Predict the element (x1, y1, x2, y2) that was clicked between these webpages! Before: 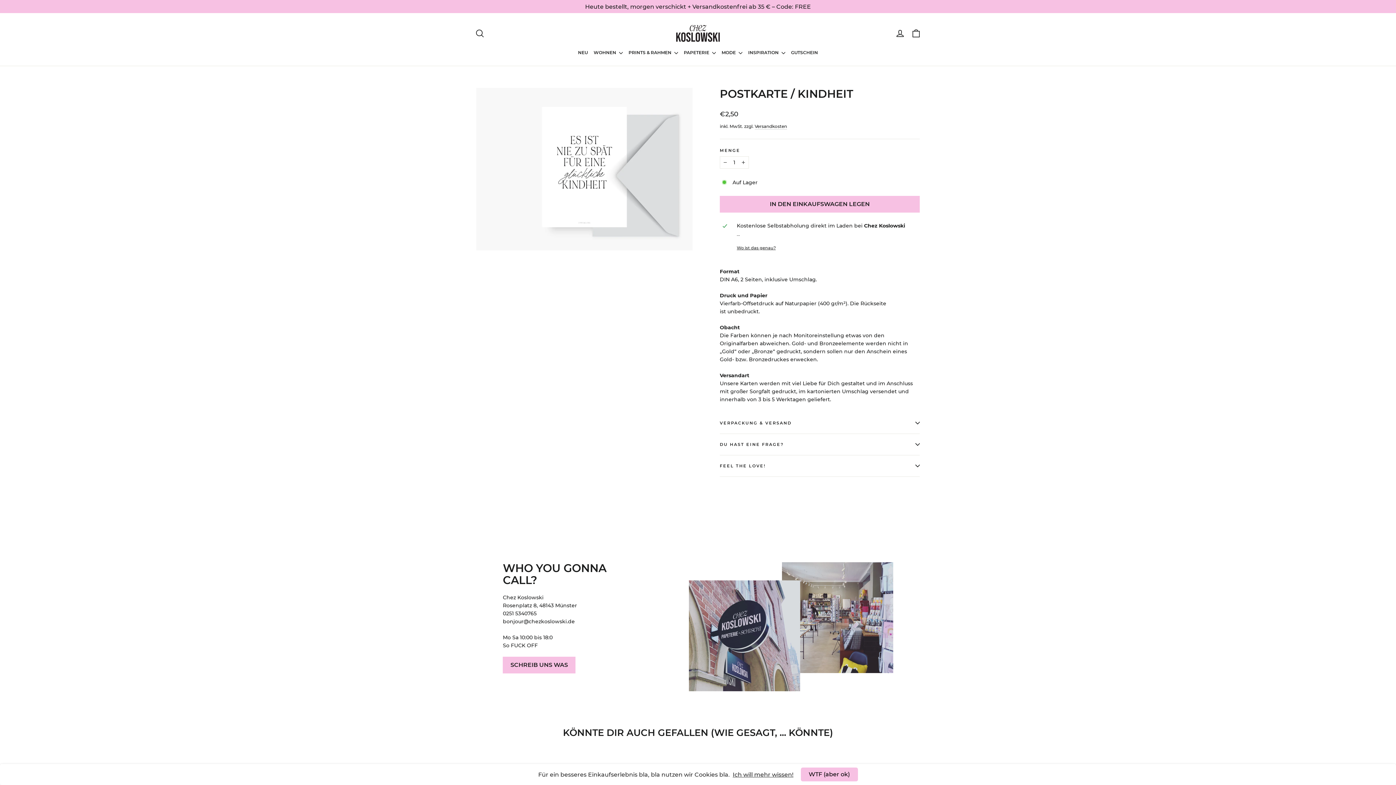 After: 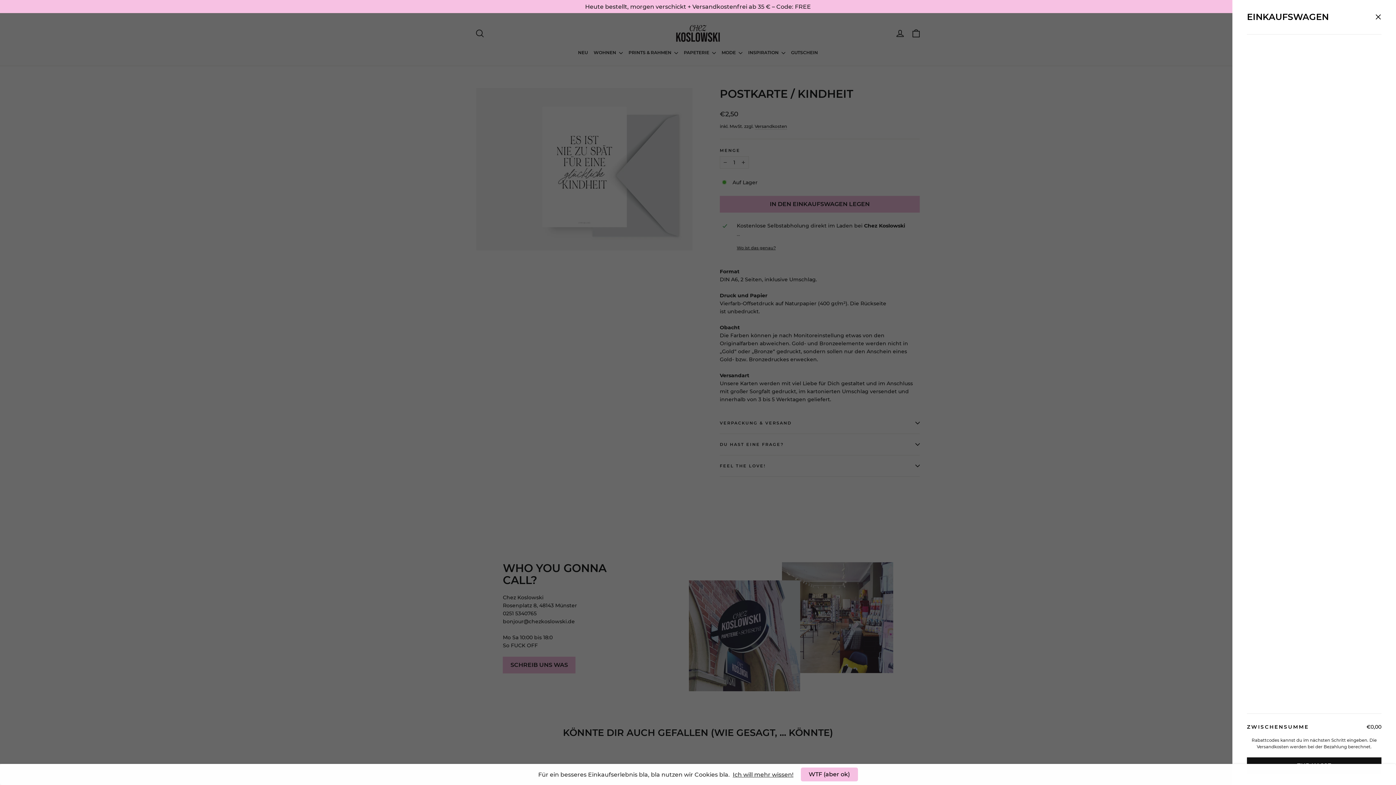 Action: label: EINKAUFSWAGEN bbox: (908, 24, 924, 42)